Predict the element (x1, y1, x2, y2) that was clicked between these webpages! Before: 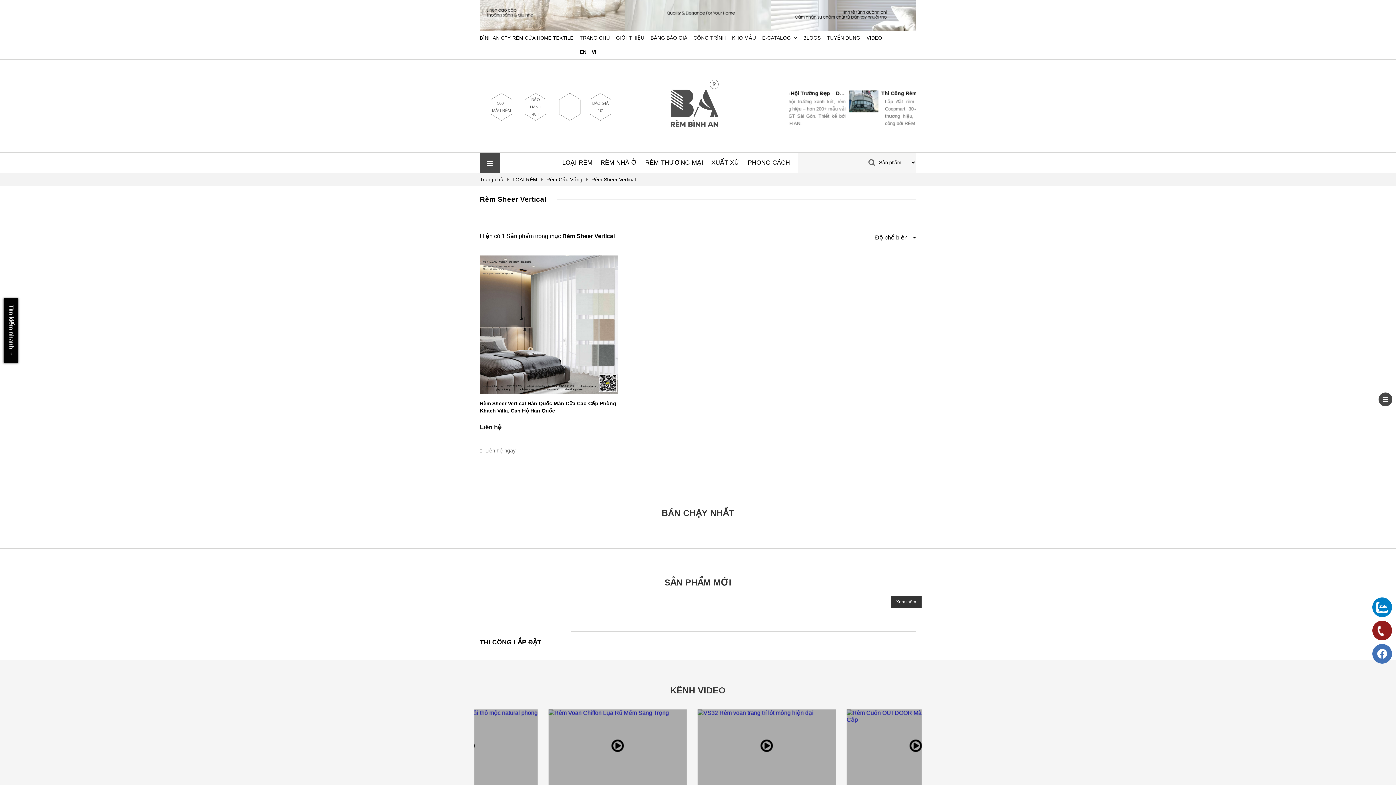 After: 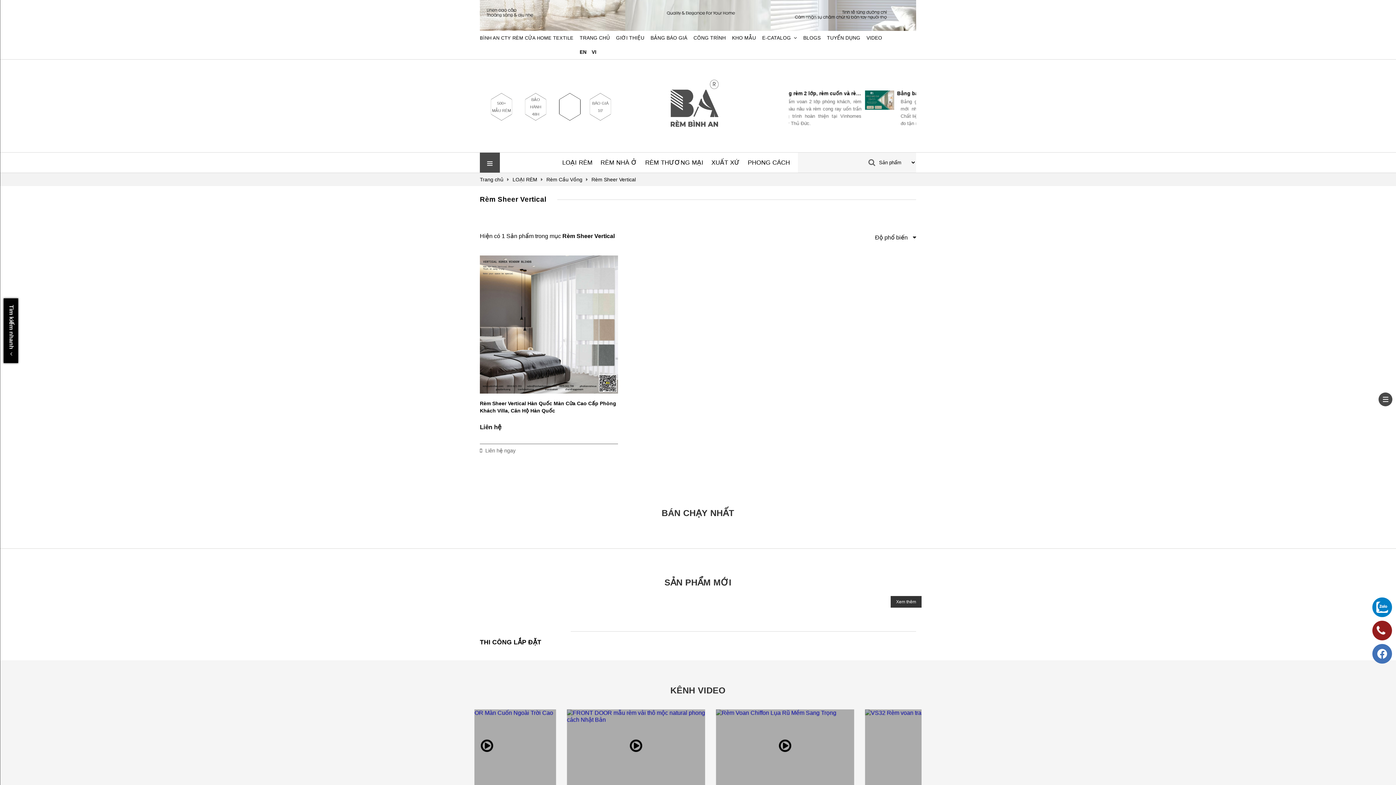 Action: bbox: (559, 99, 580, 114)